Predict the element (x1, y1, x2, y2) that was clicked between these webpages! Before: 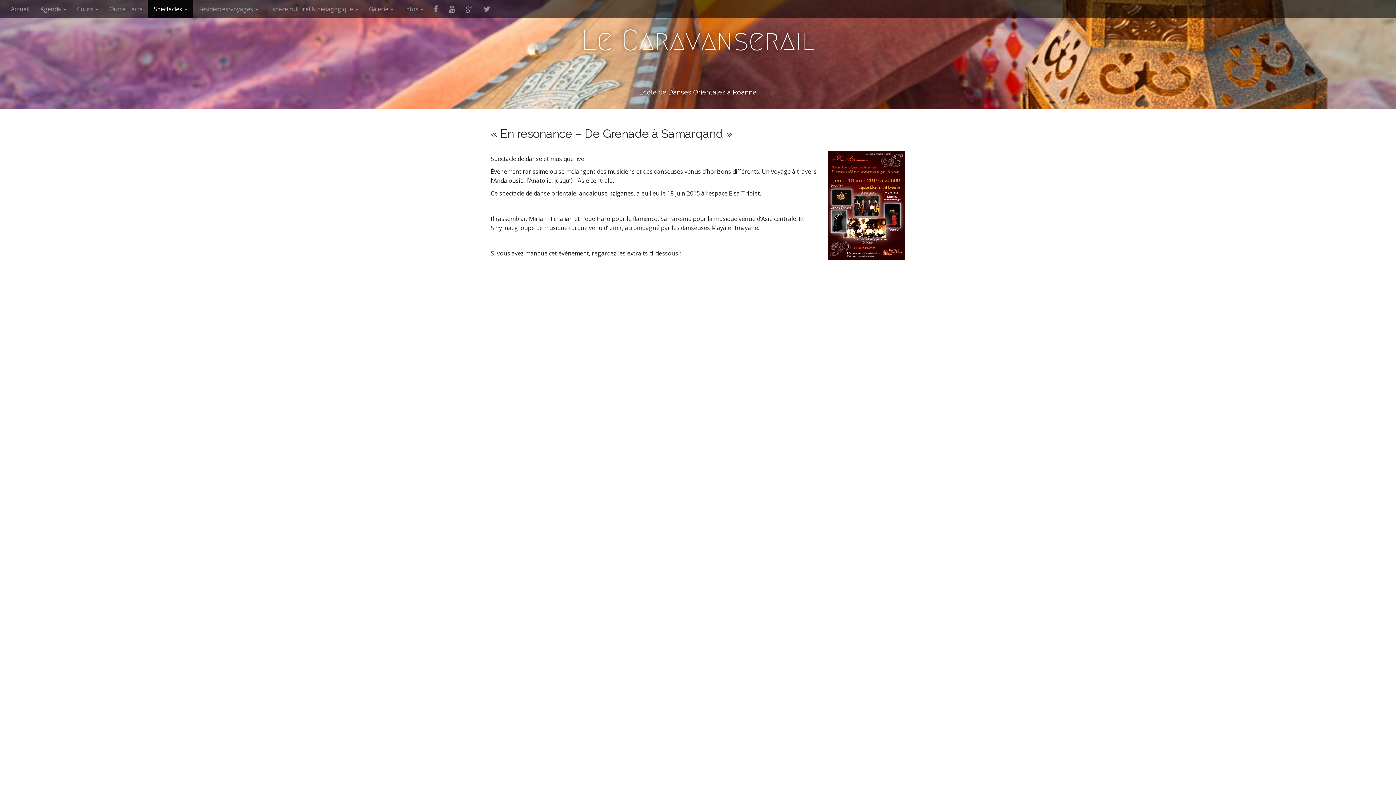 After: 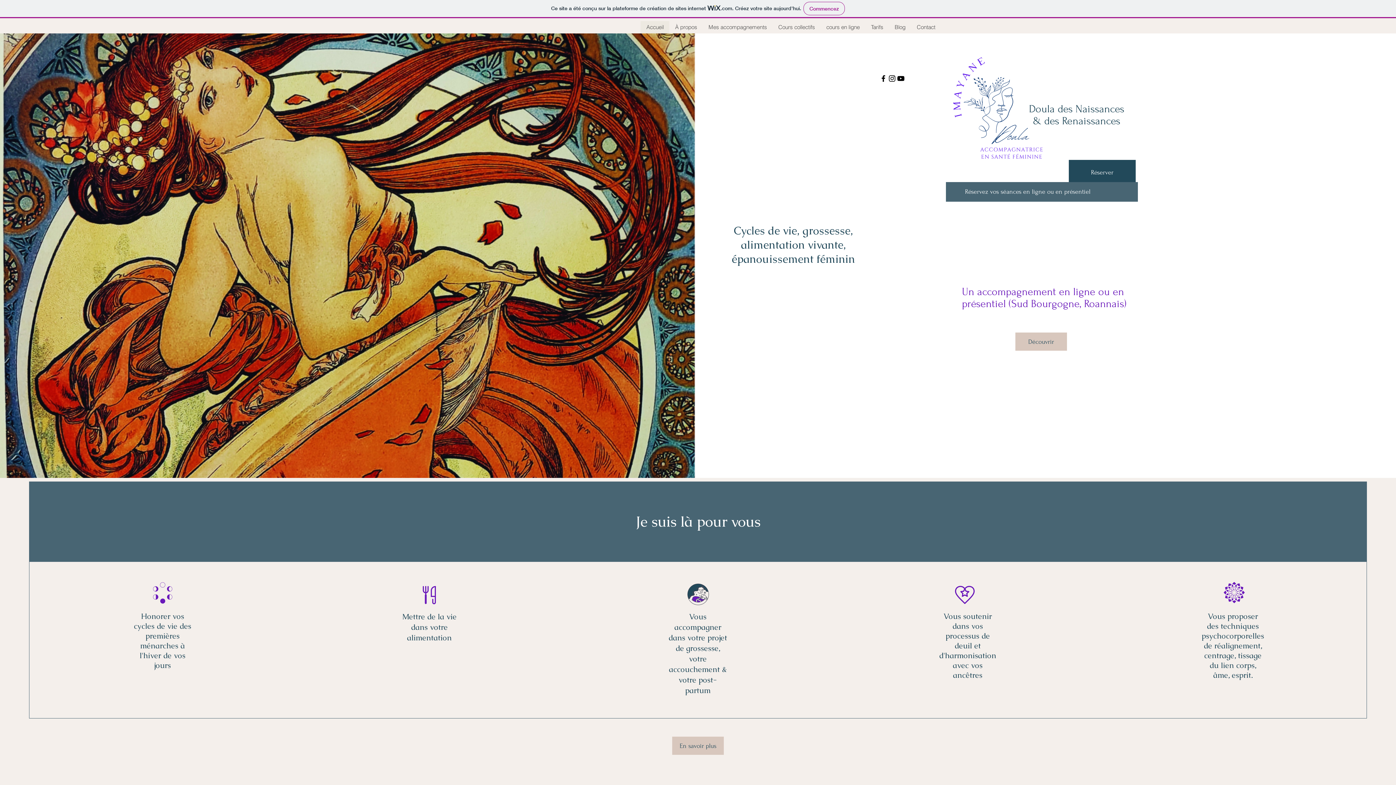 Action: label: Ouma Terra bbox: (104, 0, 148, 18)